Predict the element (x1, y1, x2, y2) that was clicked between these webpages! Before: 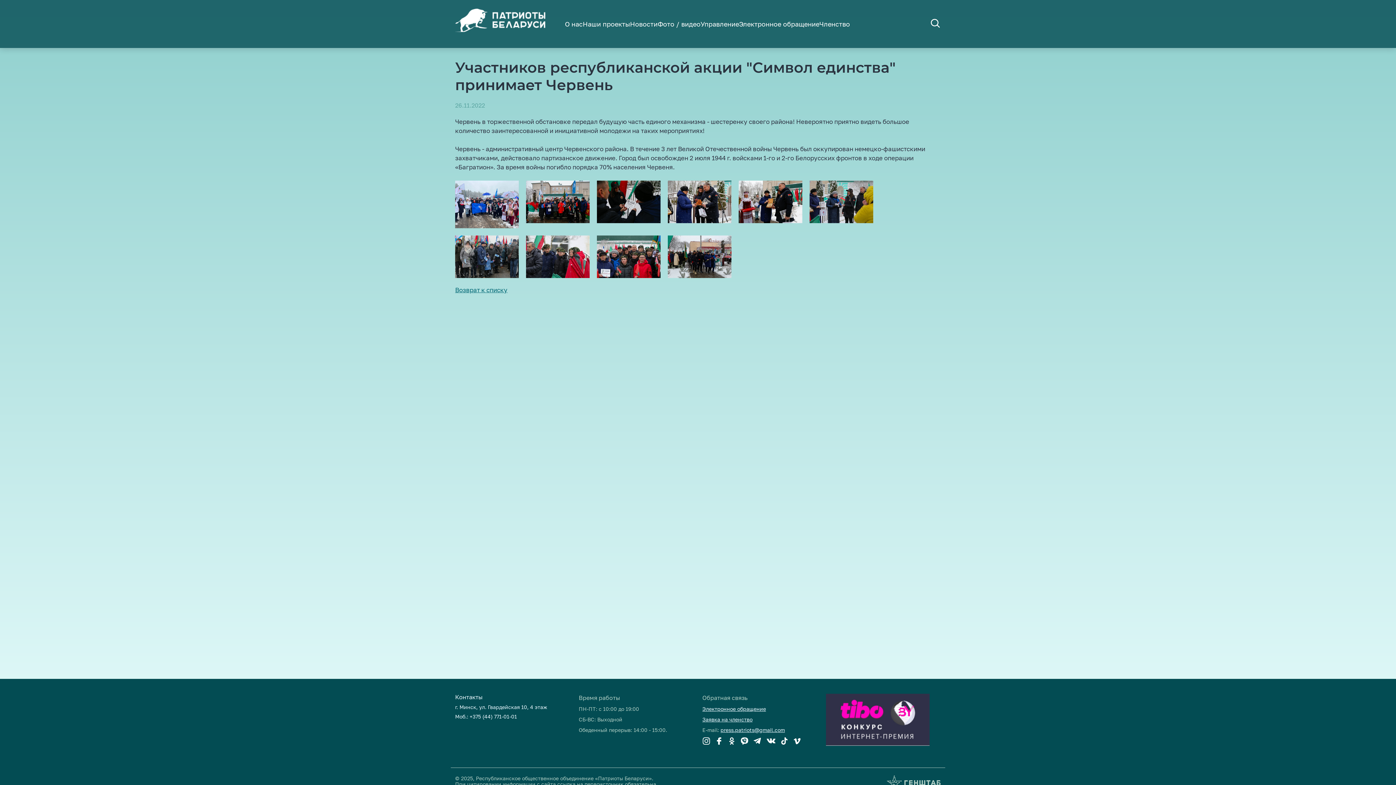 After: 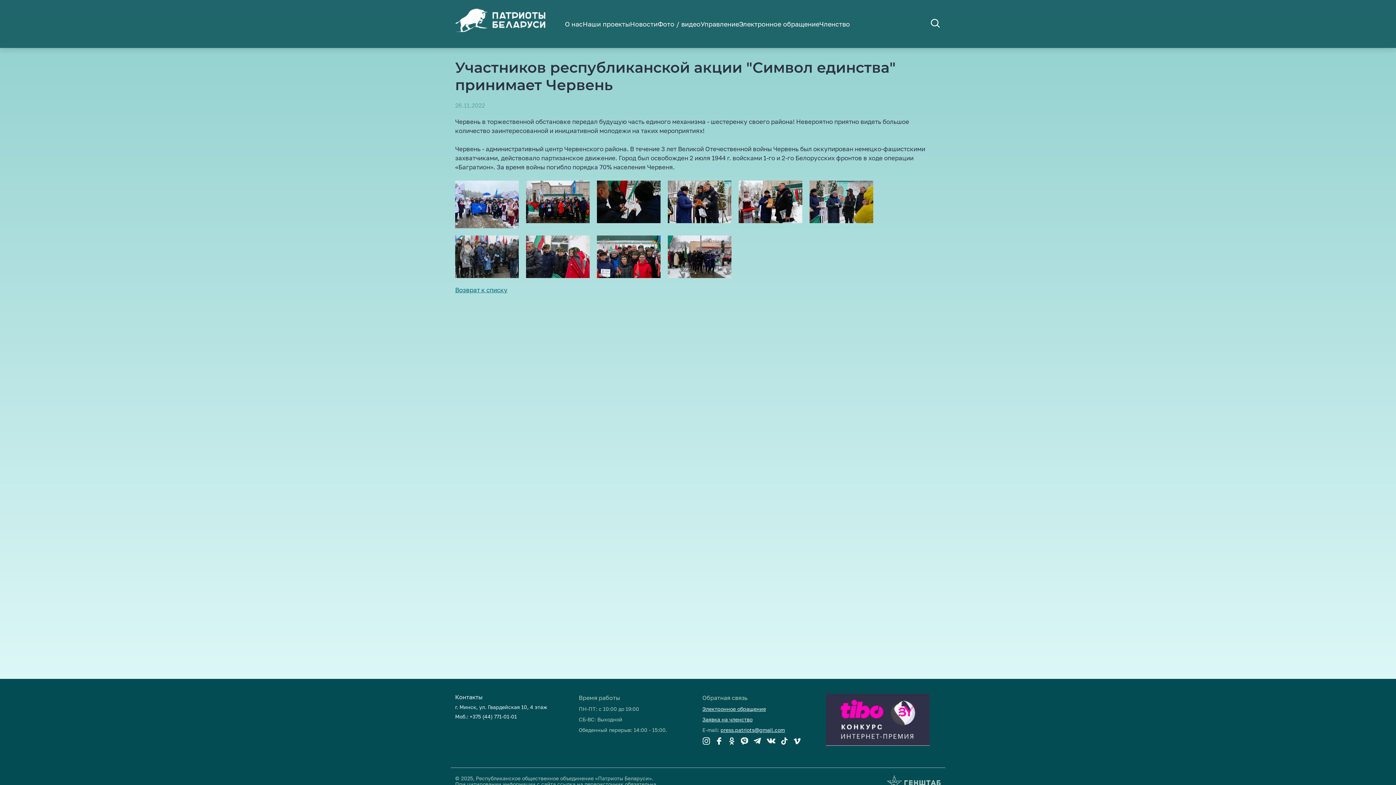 Action: bbox: (728, 737, 736, 752)